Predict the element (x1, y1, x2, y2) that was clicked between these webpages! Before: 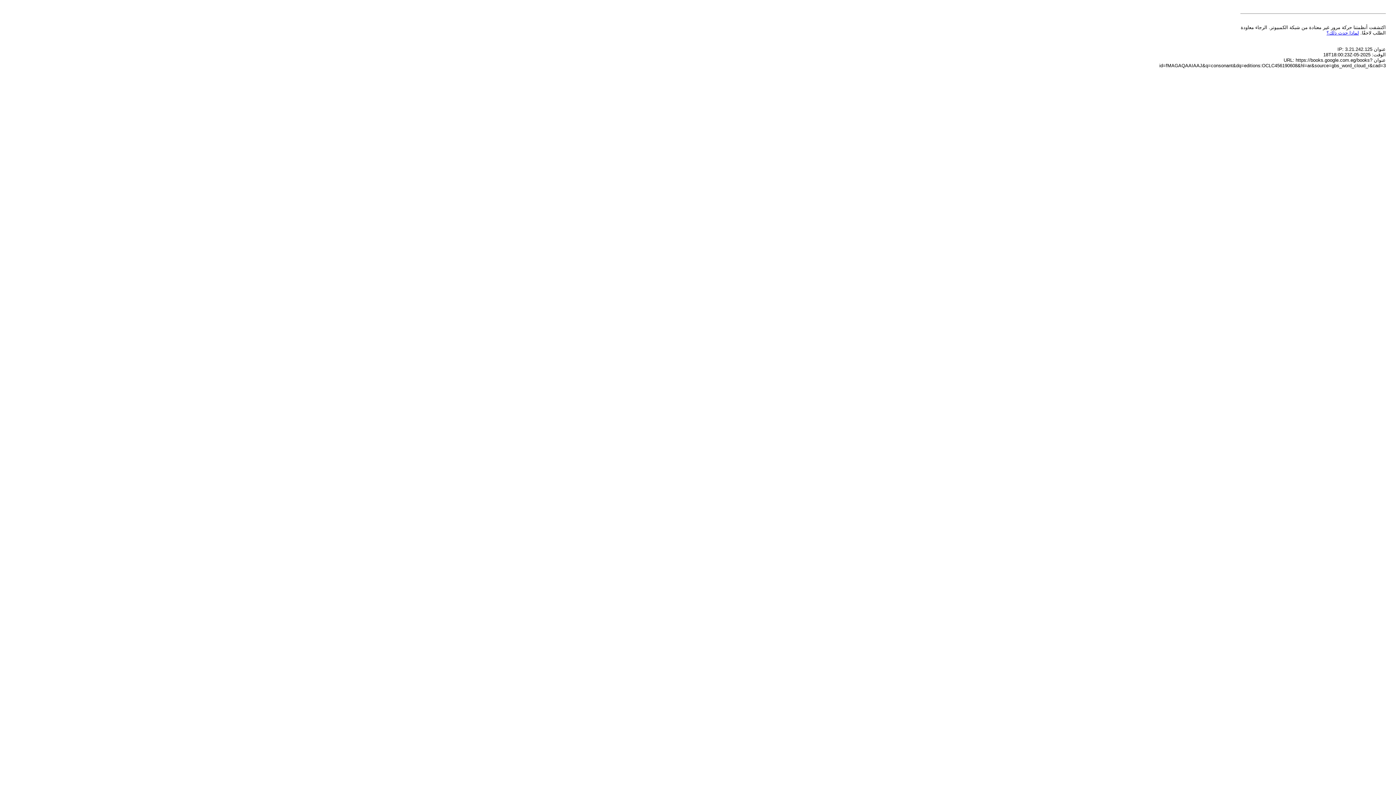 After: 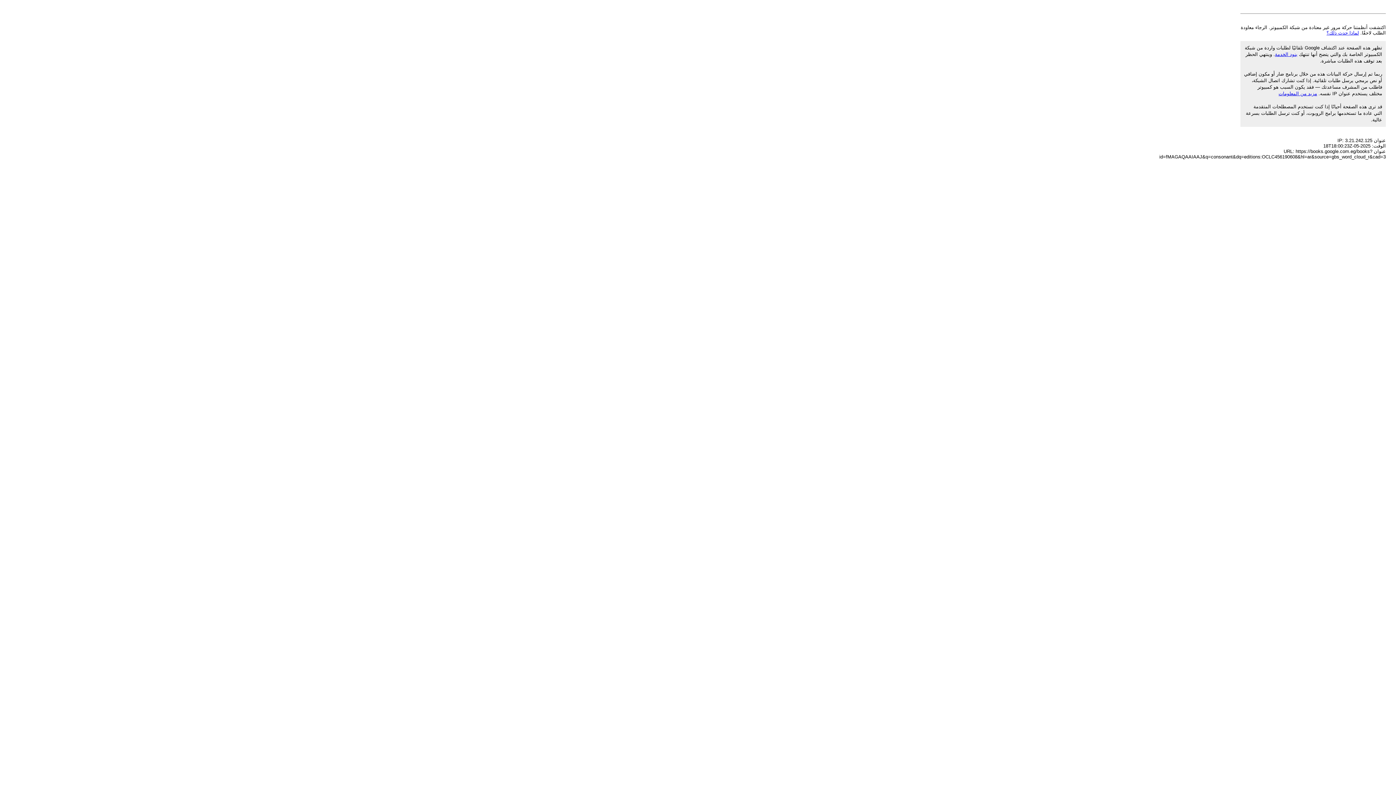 Action: label: لماذا حدث ذلك؟ bbox: (1326, 30, 1359, 35)